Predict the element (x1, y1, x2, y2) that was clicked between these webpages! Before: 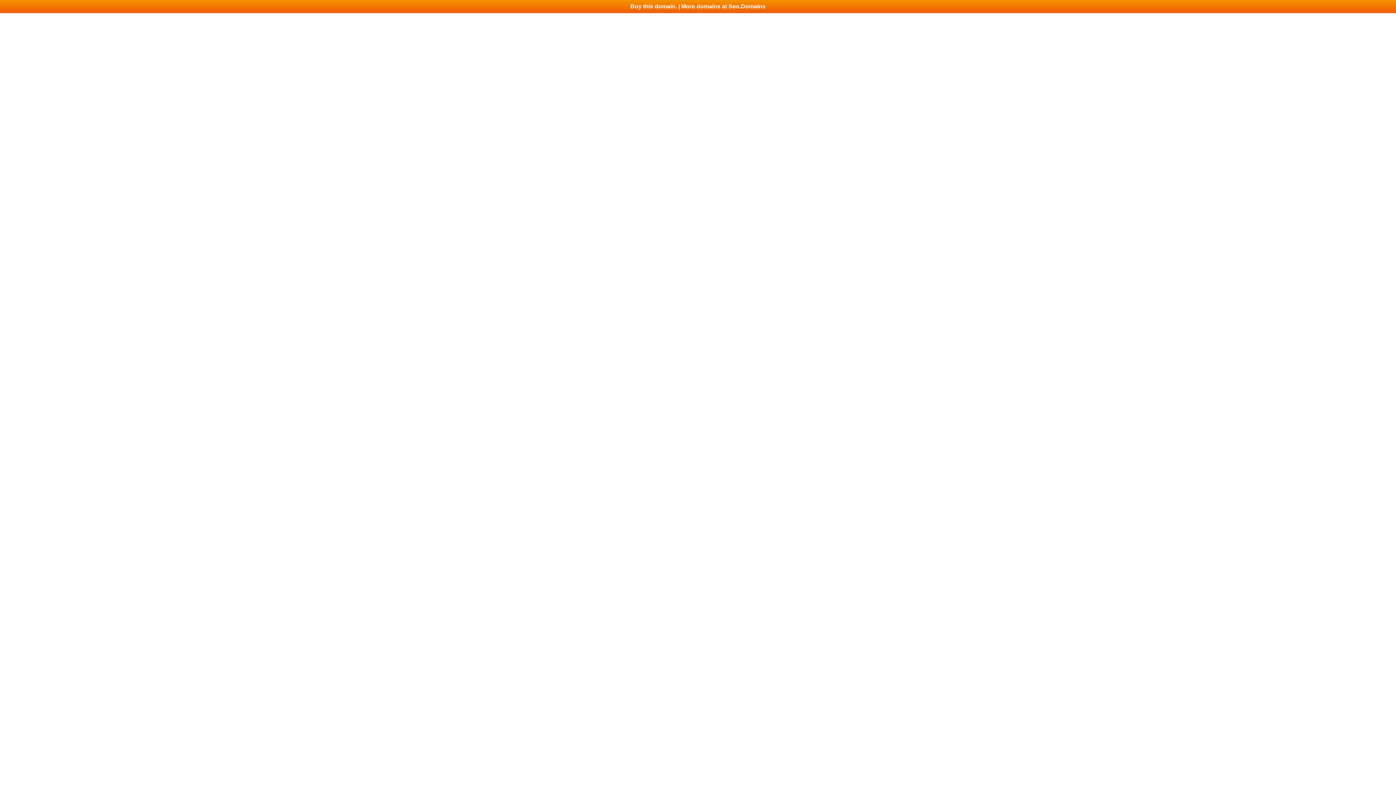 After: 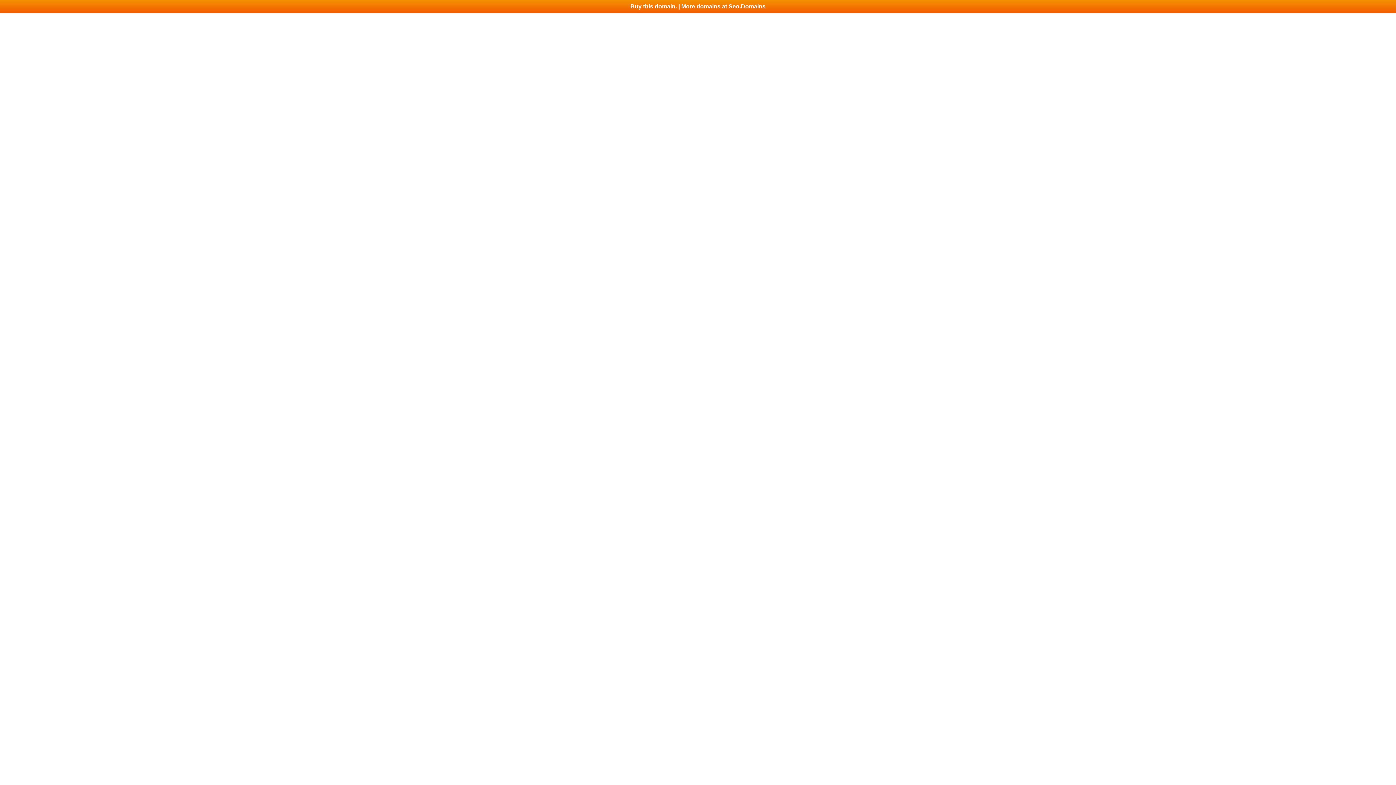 Action: bbox: (0, 0, 1396, 13) label: Buy this domain. | More domains at Seo.Domains